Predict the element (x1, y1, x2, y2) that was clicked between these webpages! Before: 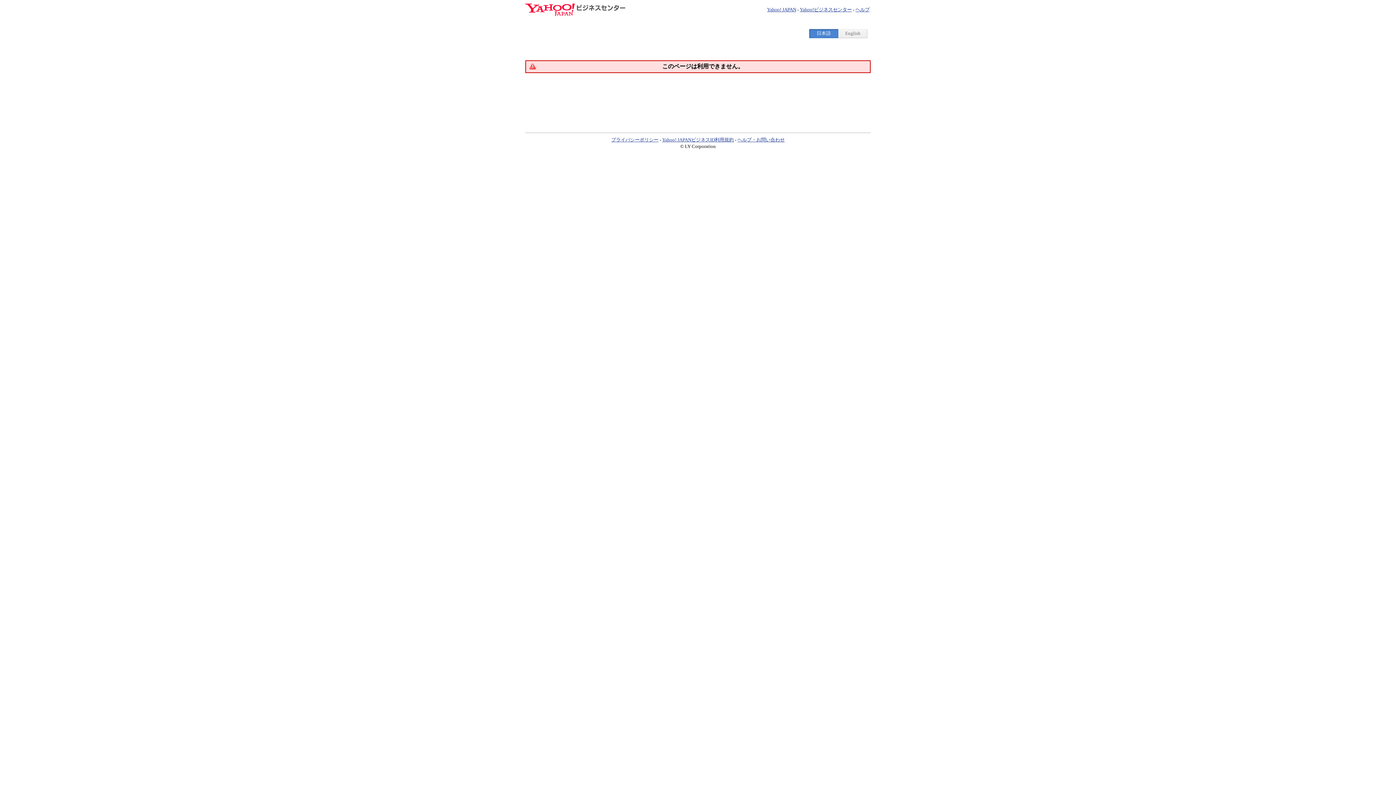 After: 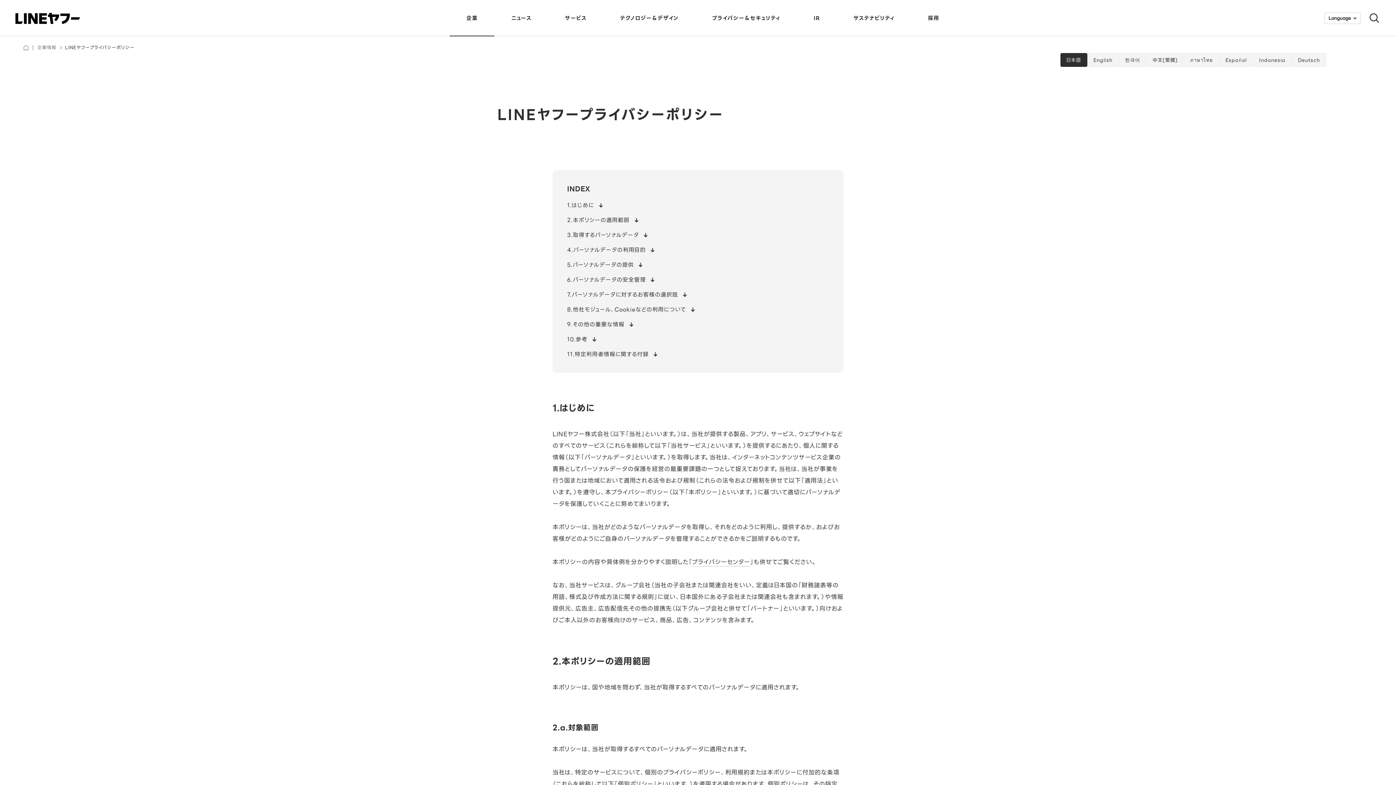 Action: bbox: (611, 137, 658, 142) label: プライバシーポリシー